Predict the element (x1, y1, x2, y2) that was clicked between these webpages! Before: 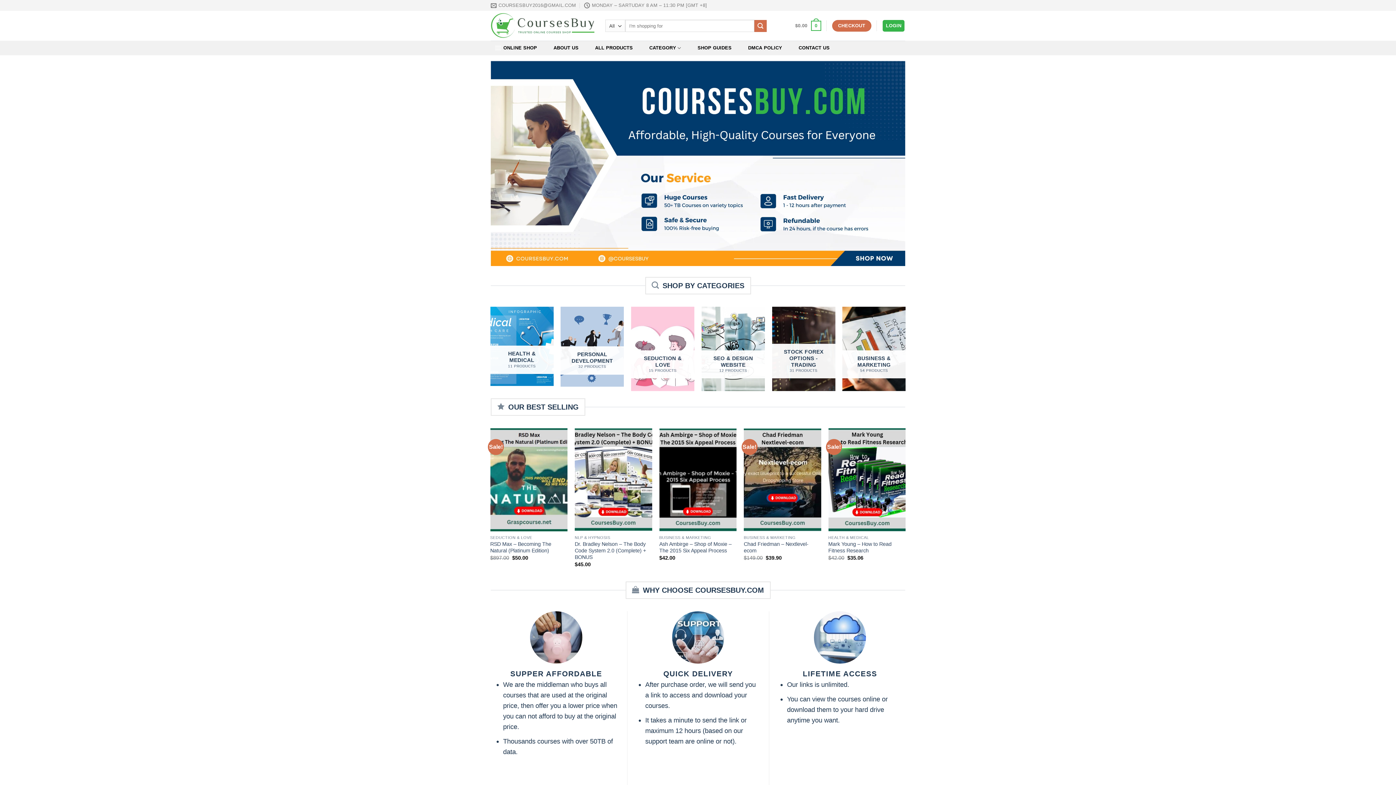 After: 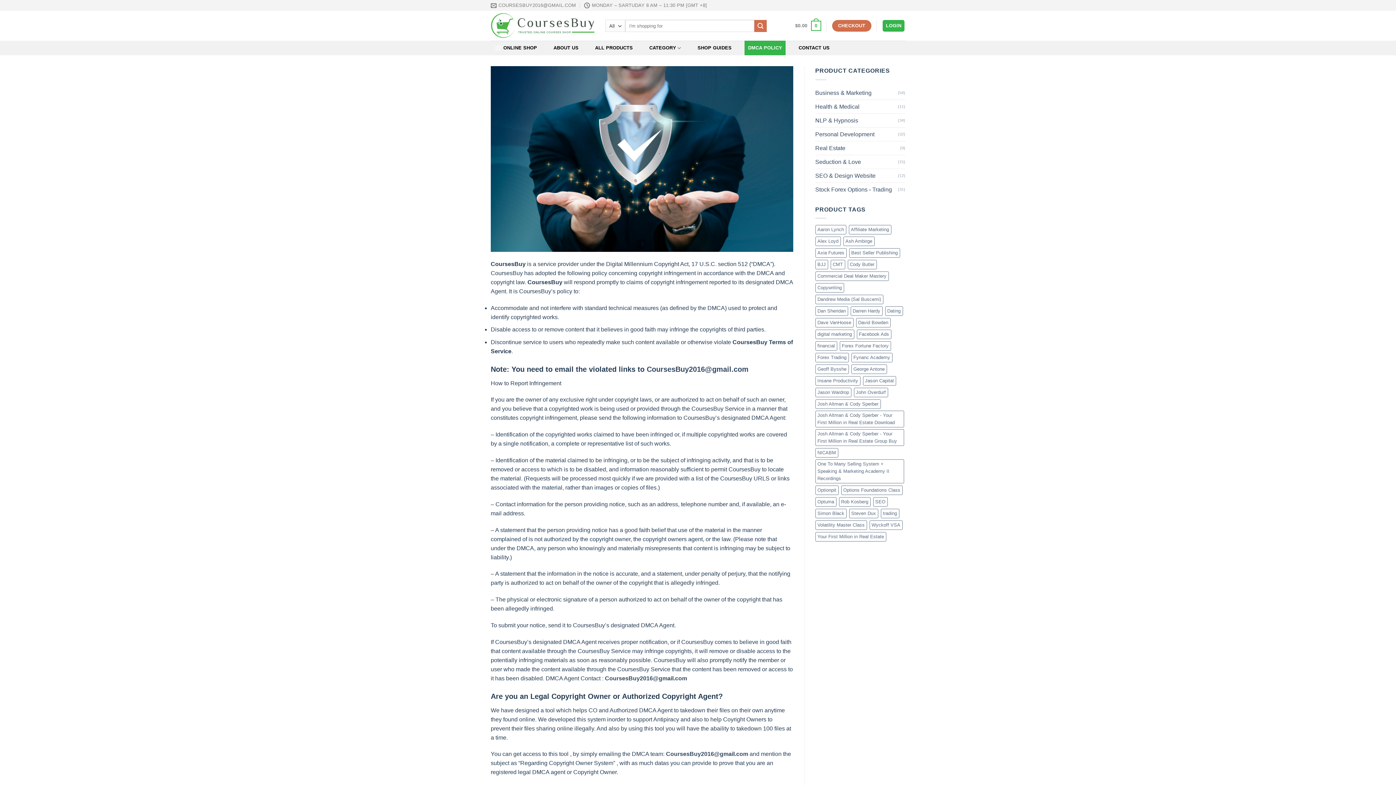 Action: bbox: (744, 40, 785, 55) label: DMCA POLICY